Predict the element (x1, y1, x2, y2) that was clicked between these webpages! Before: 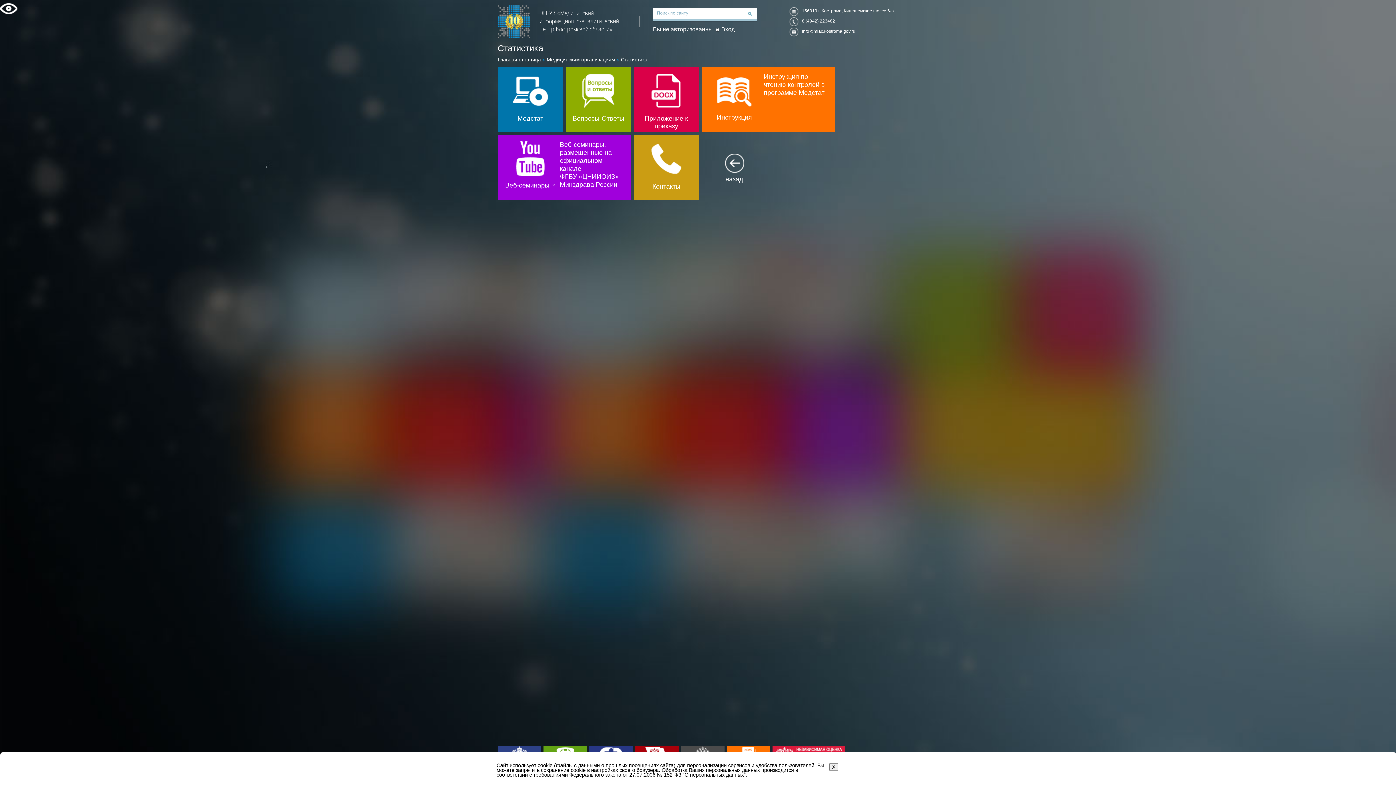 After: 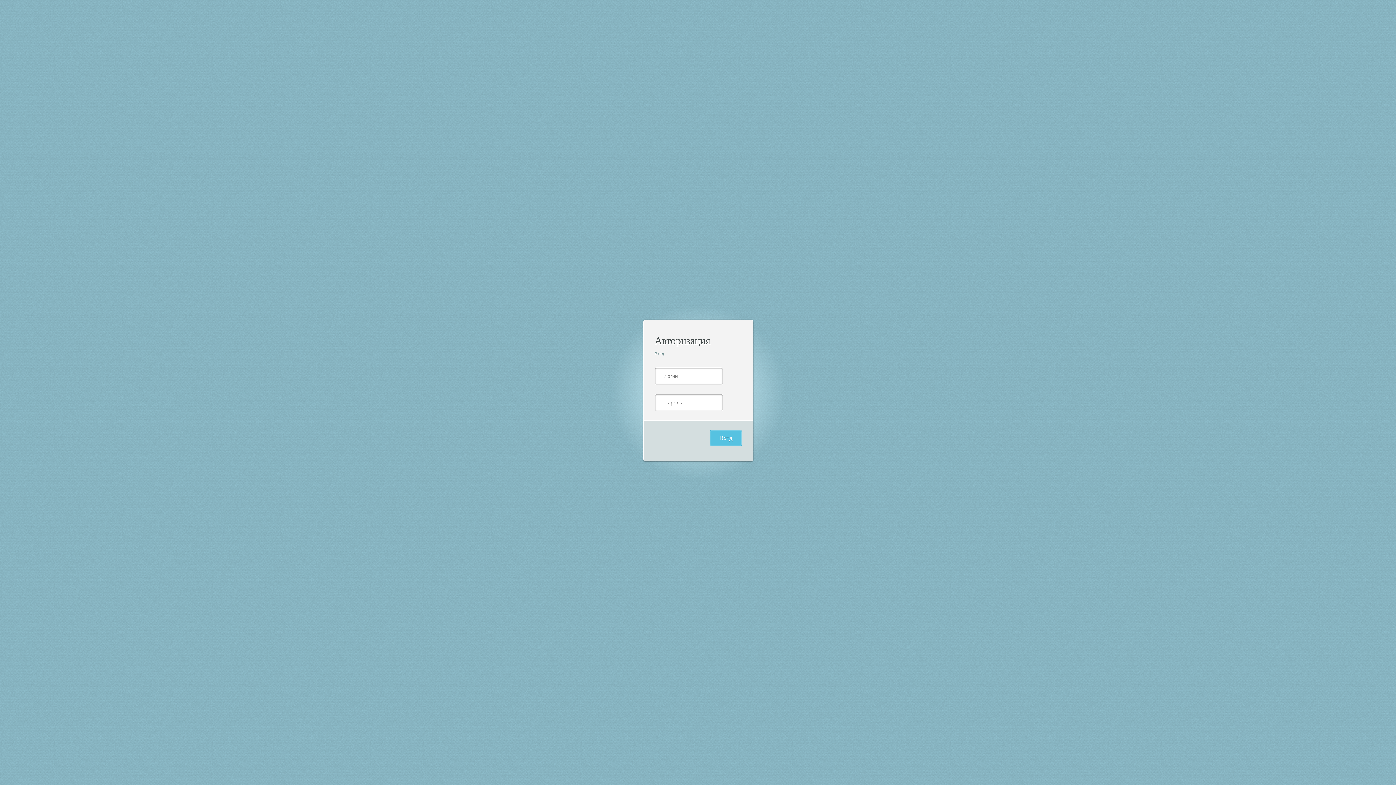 Action: bbox: (716, 26, 734, 32) label: Вход